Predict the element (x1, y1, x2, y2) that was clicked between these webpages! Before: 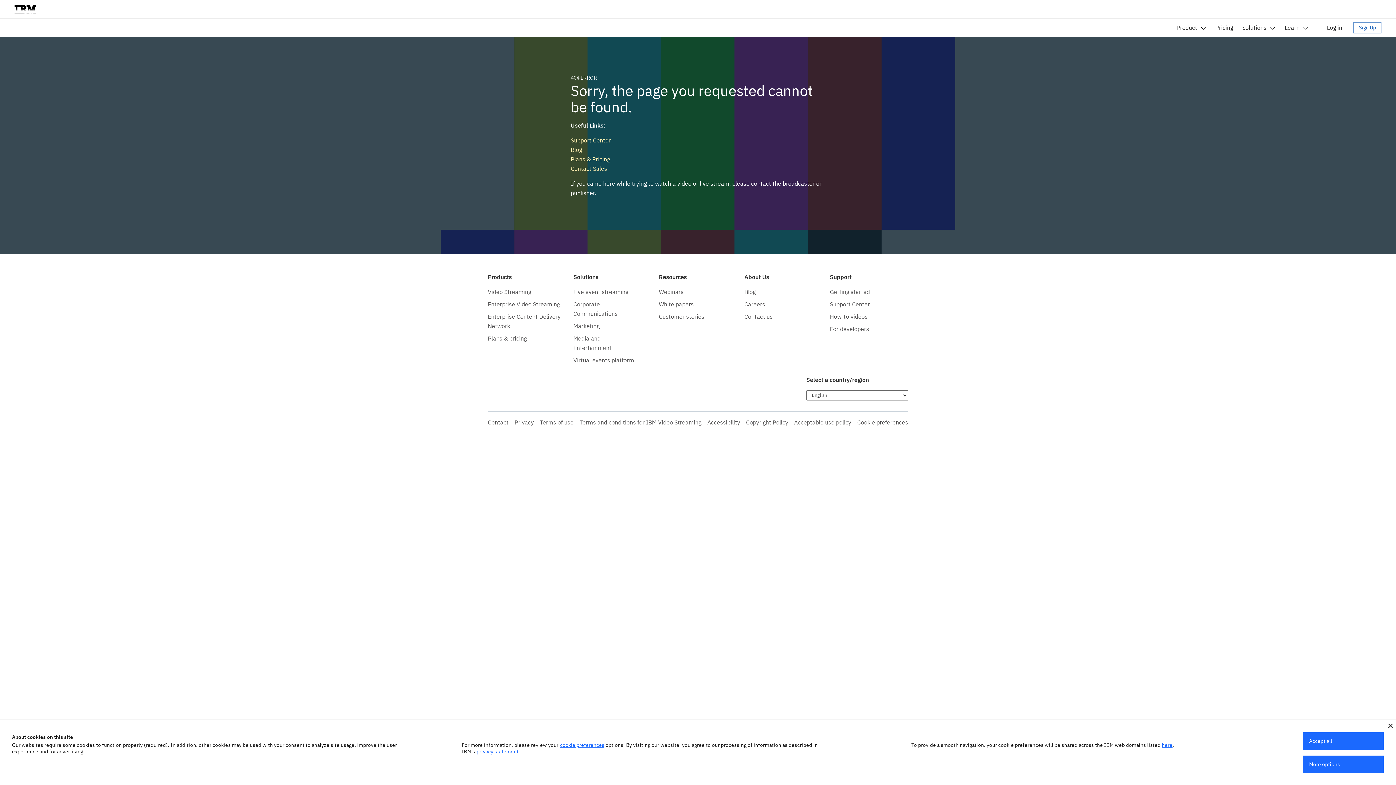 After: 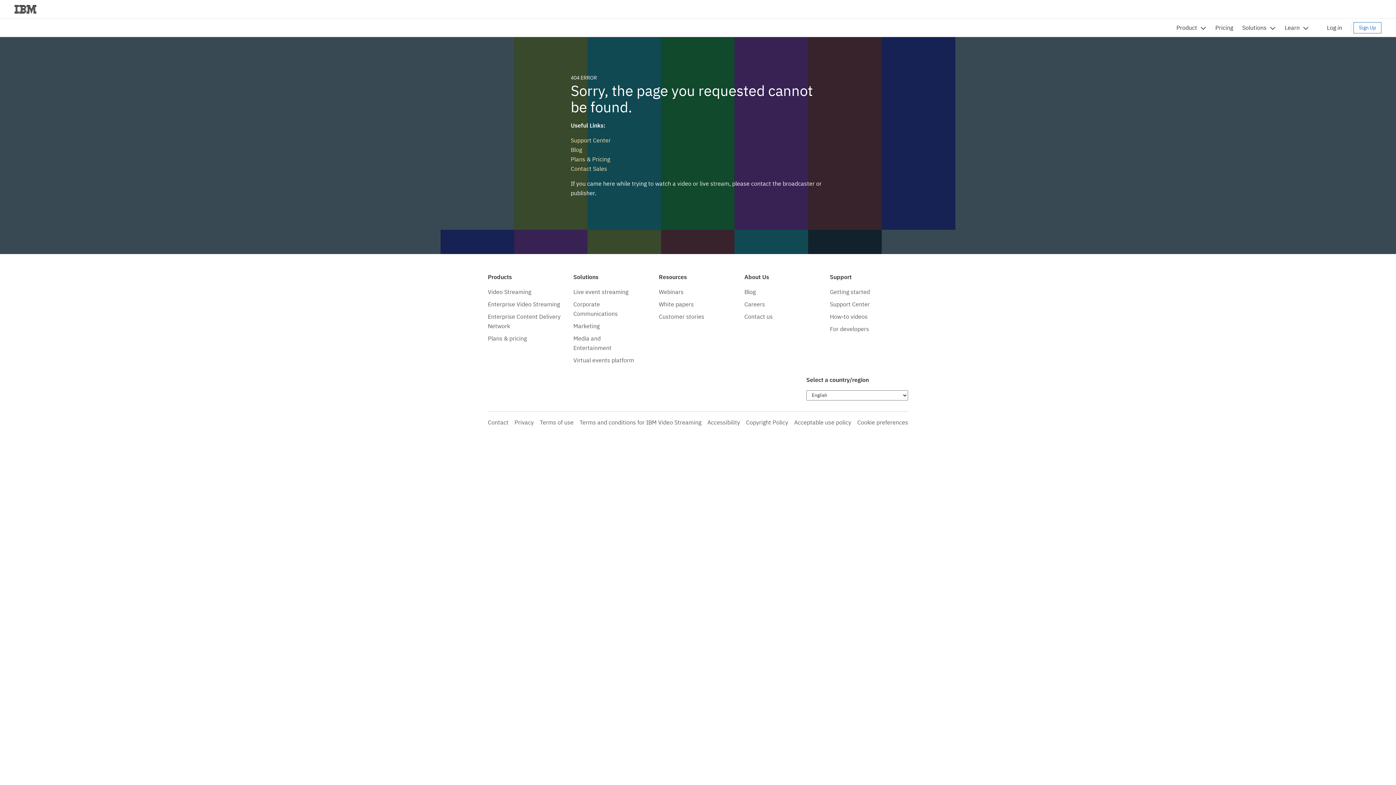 Action: bbox: (1303, 732, 1384, 750) label: Accept all